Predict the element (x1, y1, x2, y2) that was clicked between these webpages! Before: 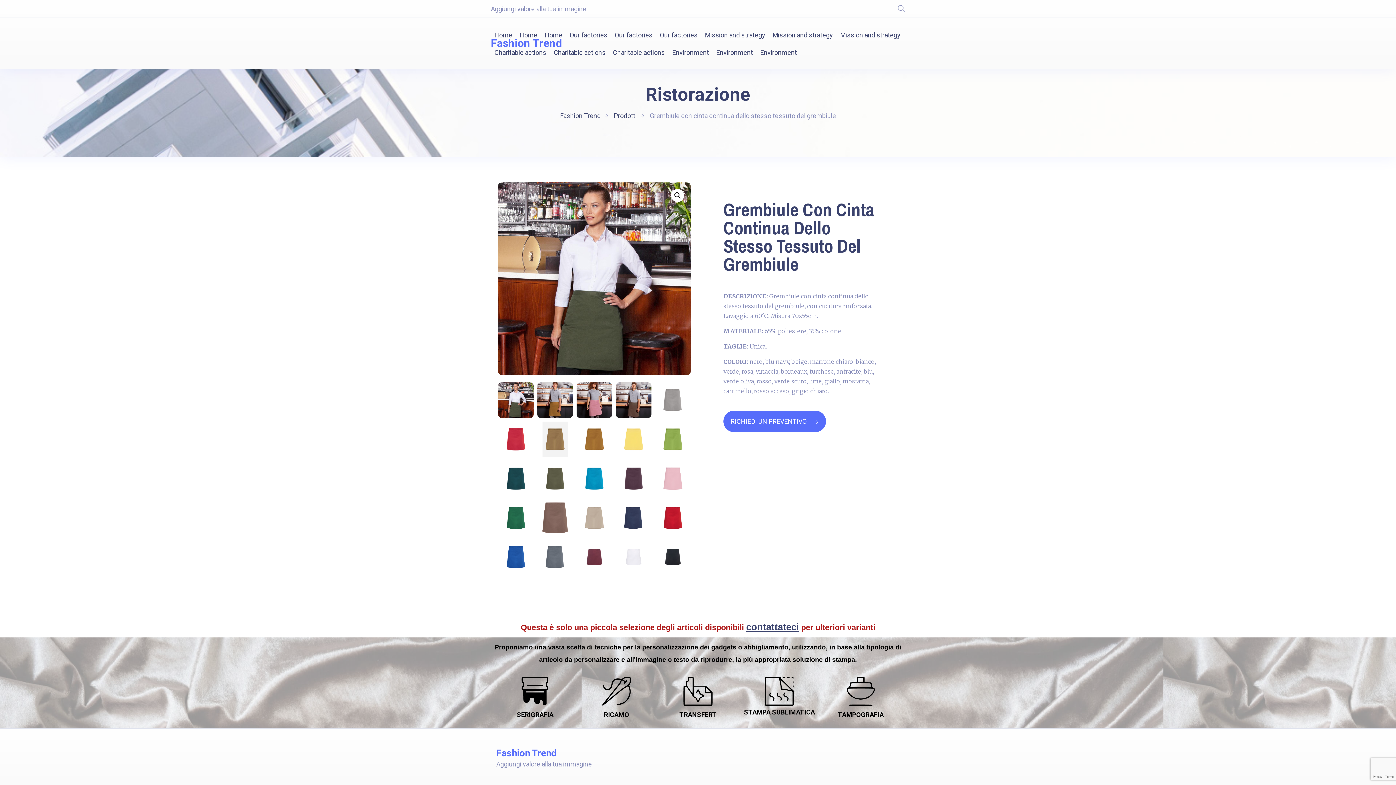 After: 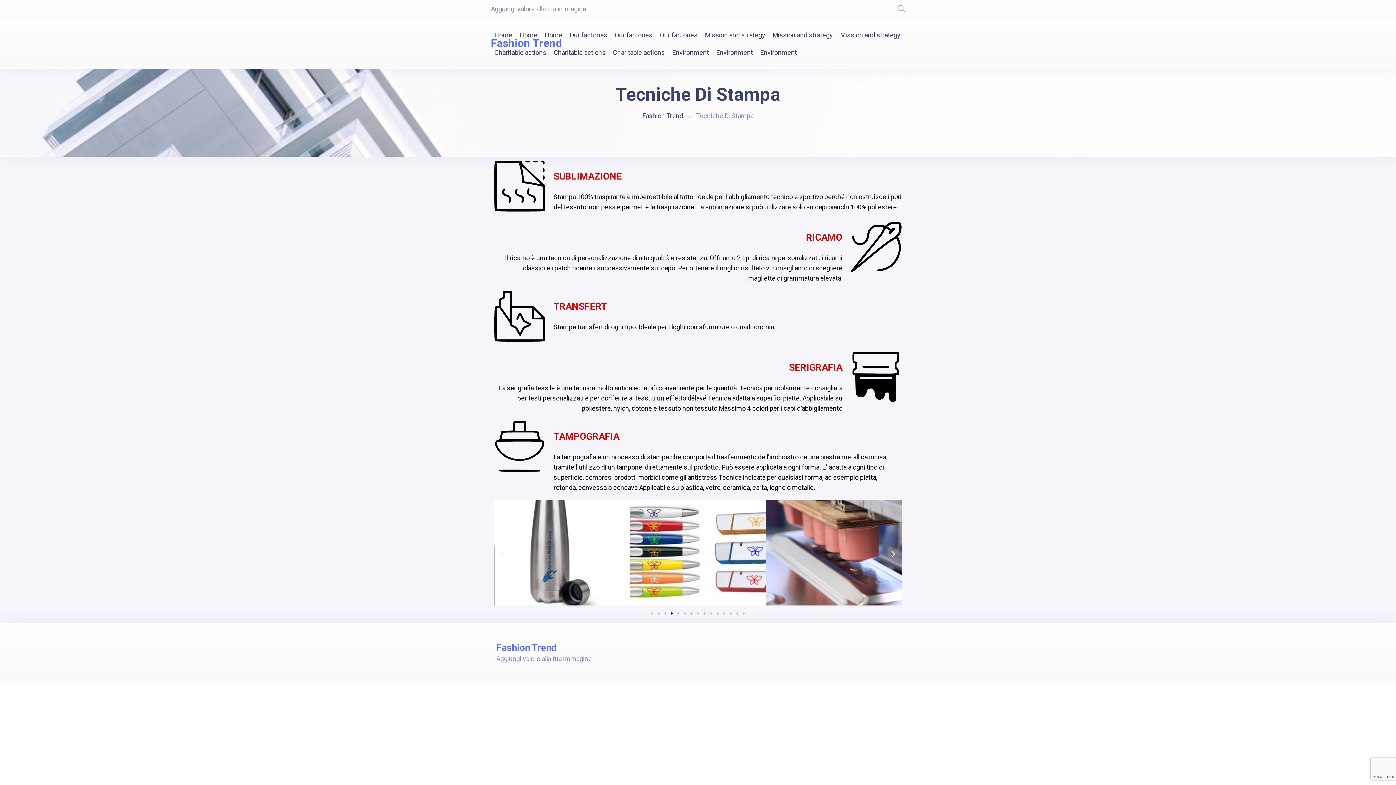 Action: label: STAMPA SUBLIMATICA bbox: (744, 708, 815, 716)